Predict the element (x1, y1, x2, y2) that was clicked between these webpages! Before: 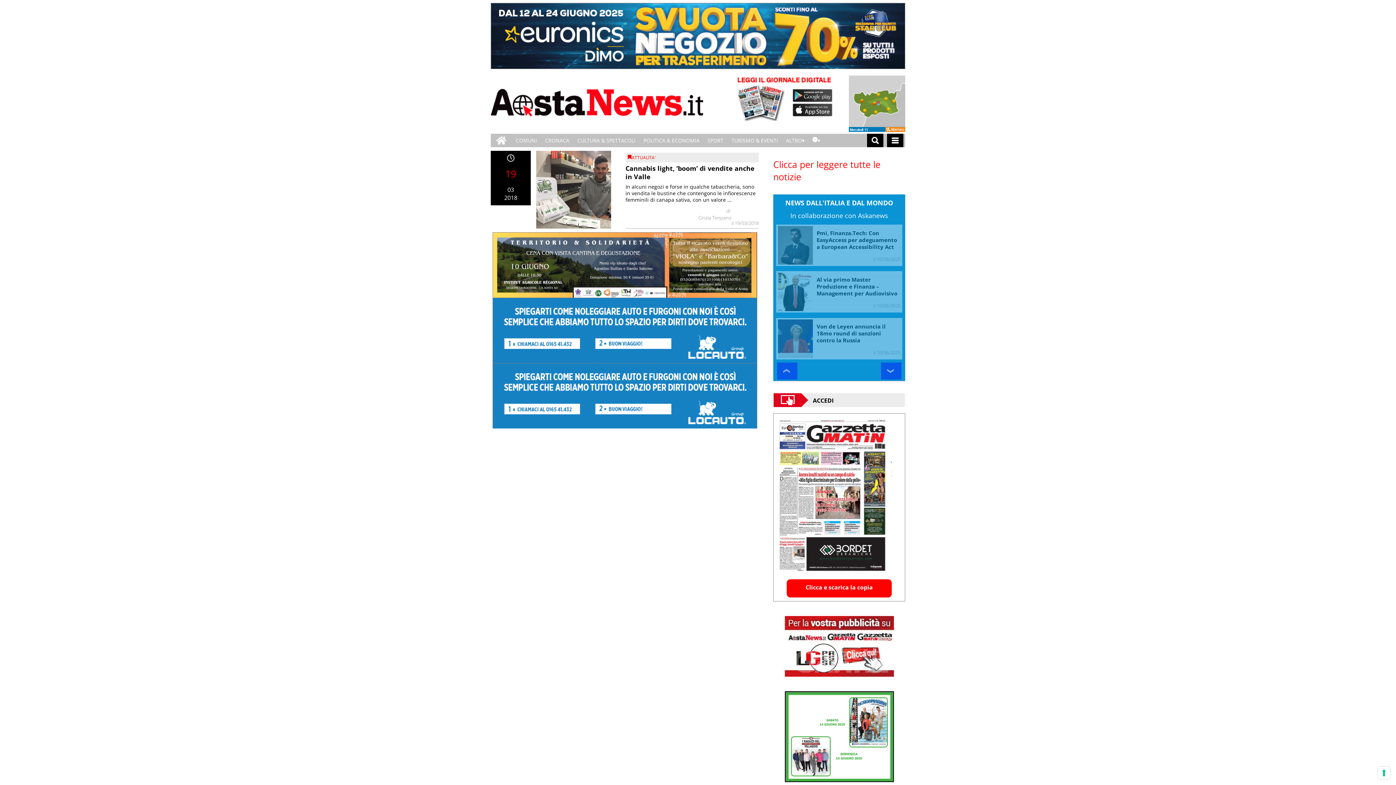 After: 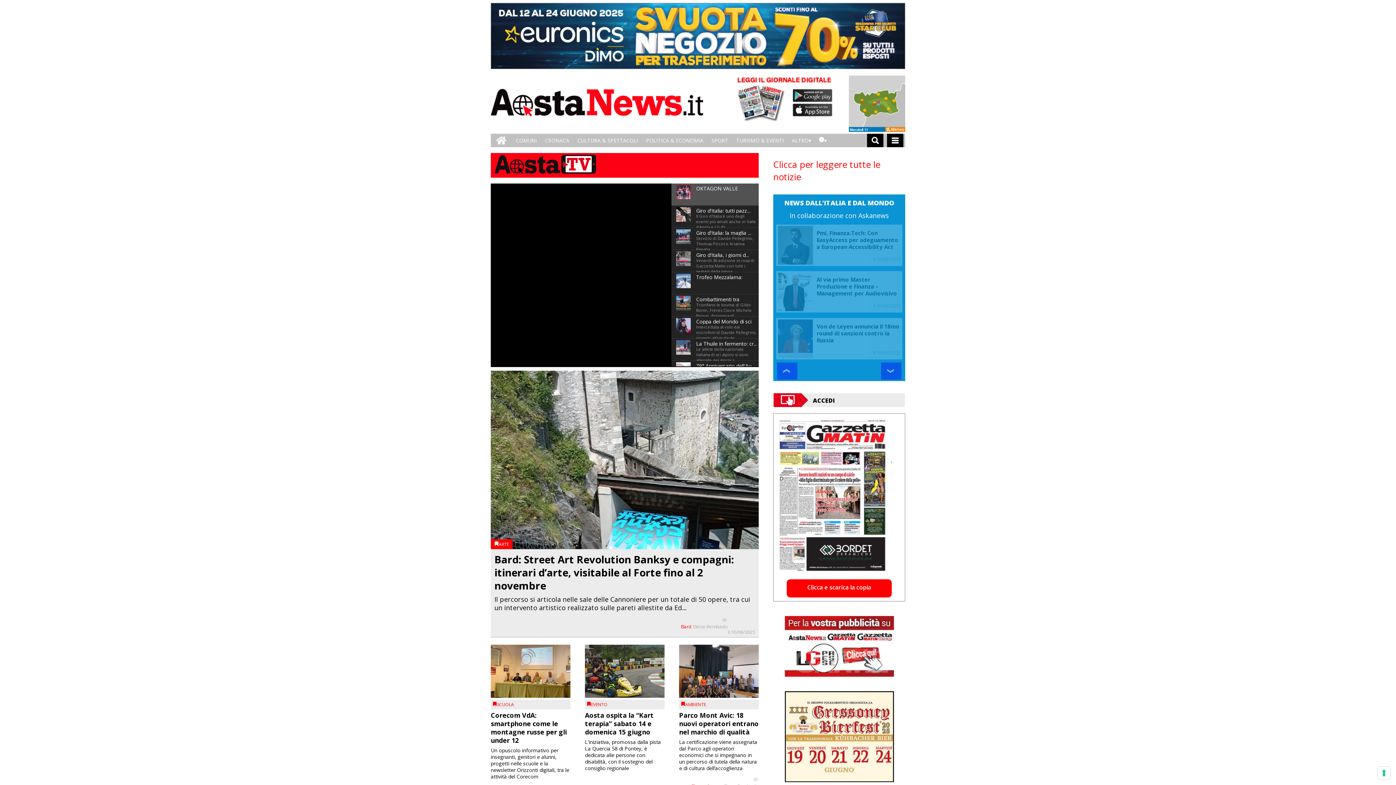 Action: bbox: (490, 75, 734, 130)